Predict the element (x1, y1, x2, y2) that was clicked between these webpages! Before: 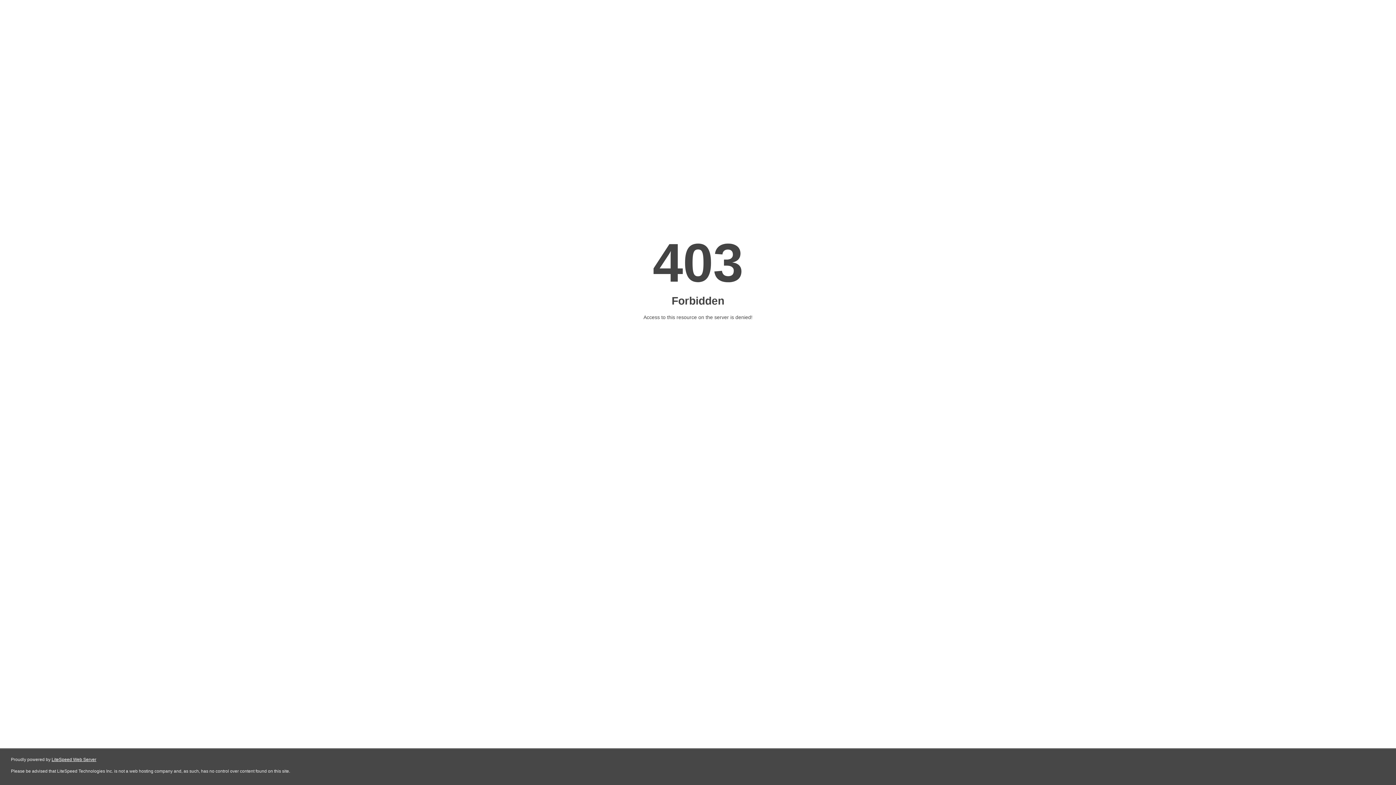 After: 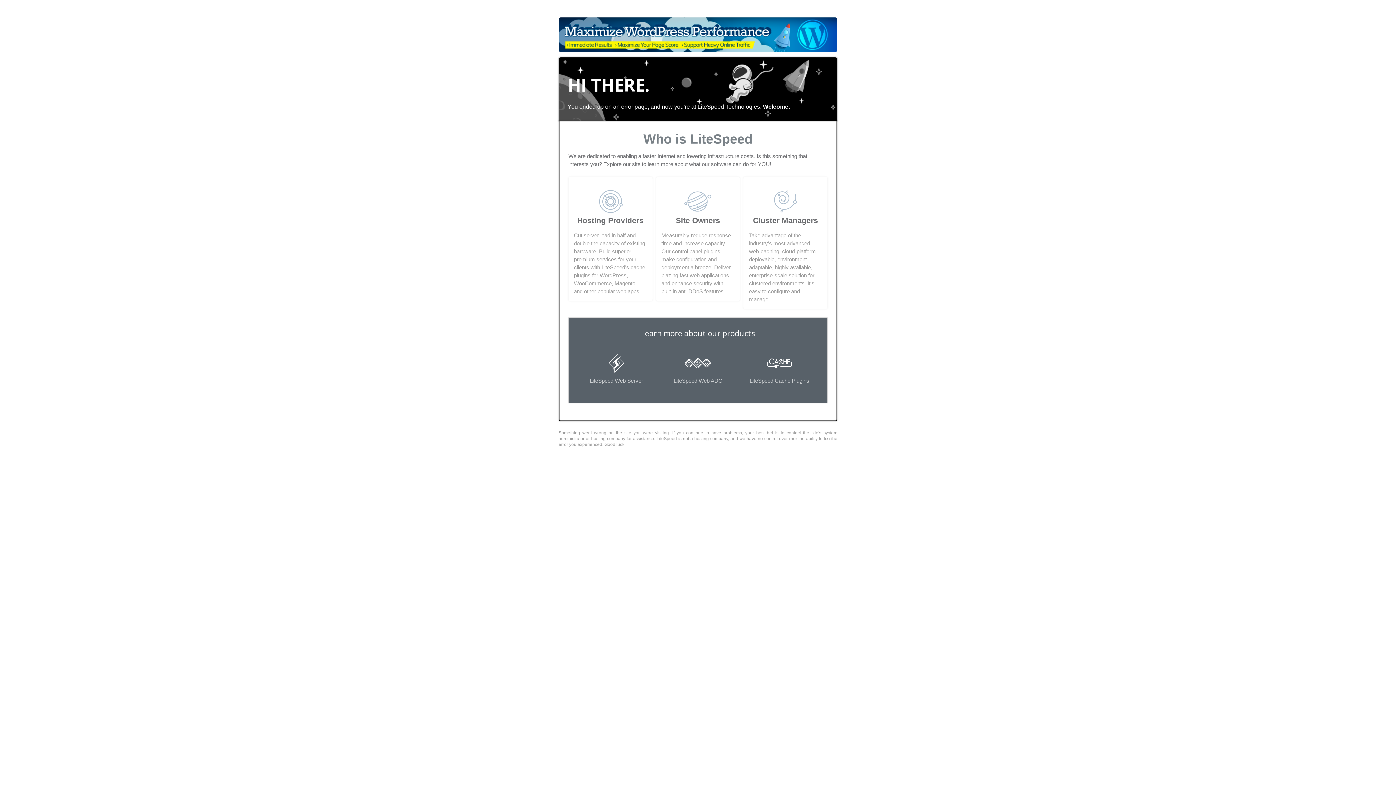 Action: bbox: (51, 757, 96, 762) label: LiteSpeed Web Server